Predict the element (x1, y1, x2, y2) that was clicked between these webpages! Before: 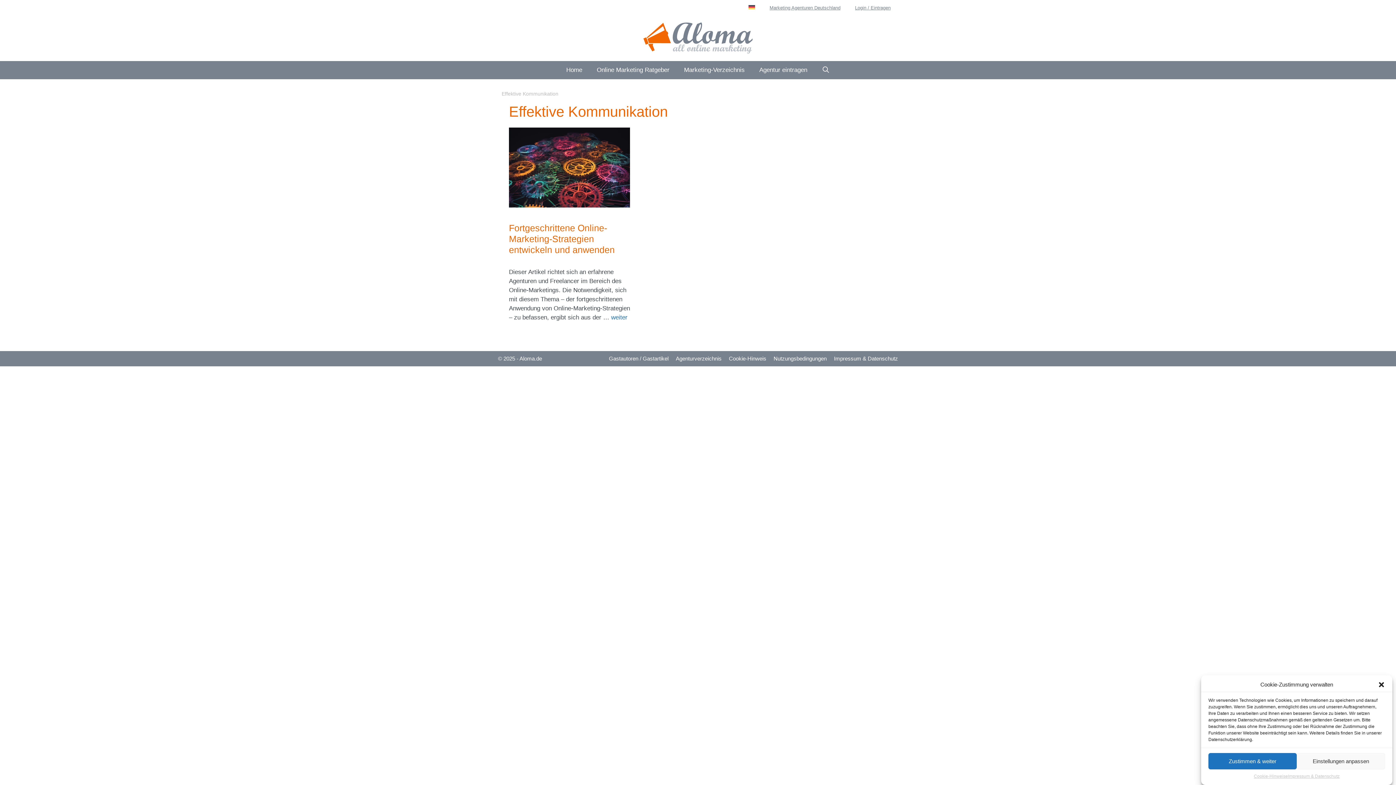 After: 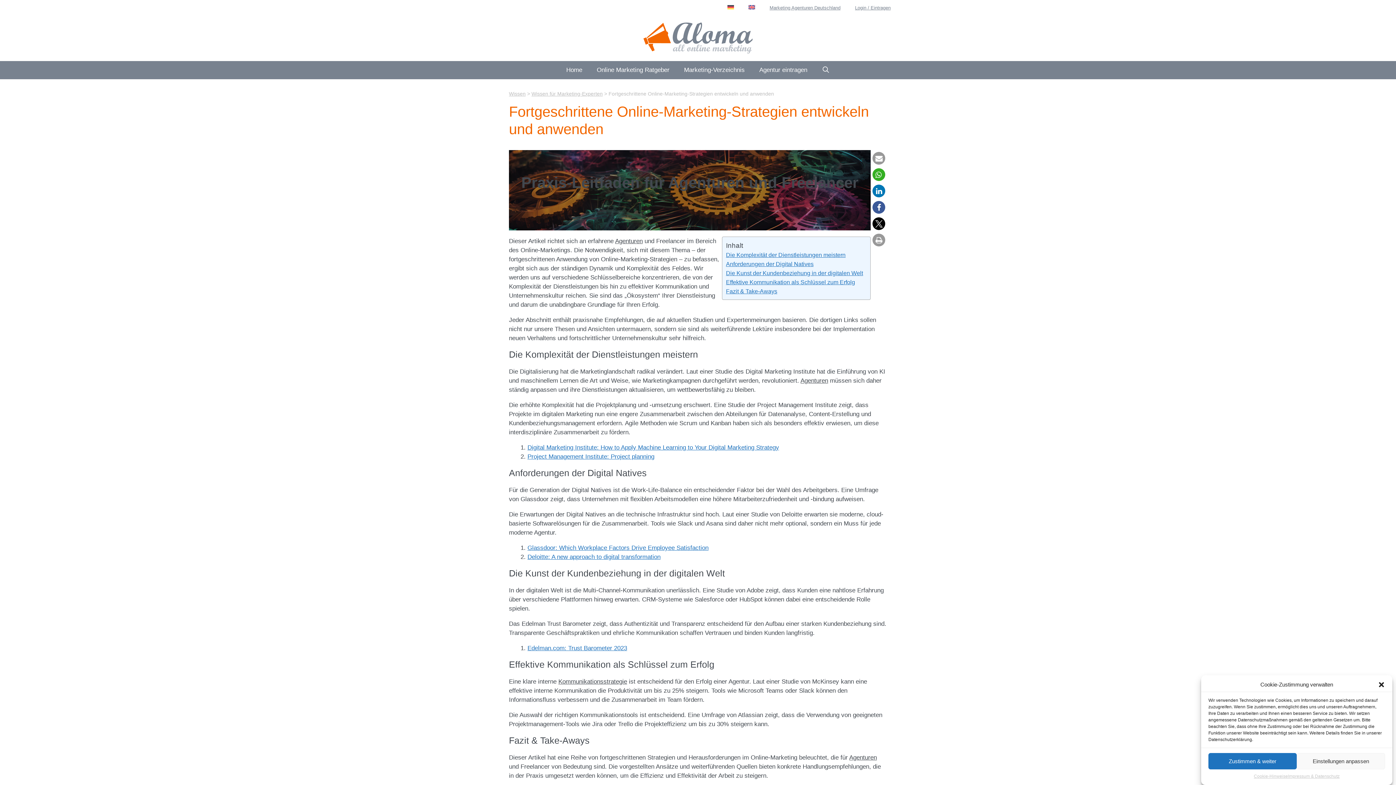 Action: label: Fortgeschrittene Online-Marketing-Strategien entwickeln und anwenden bbox: (509, 222, 614, 254)